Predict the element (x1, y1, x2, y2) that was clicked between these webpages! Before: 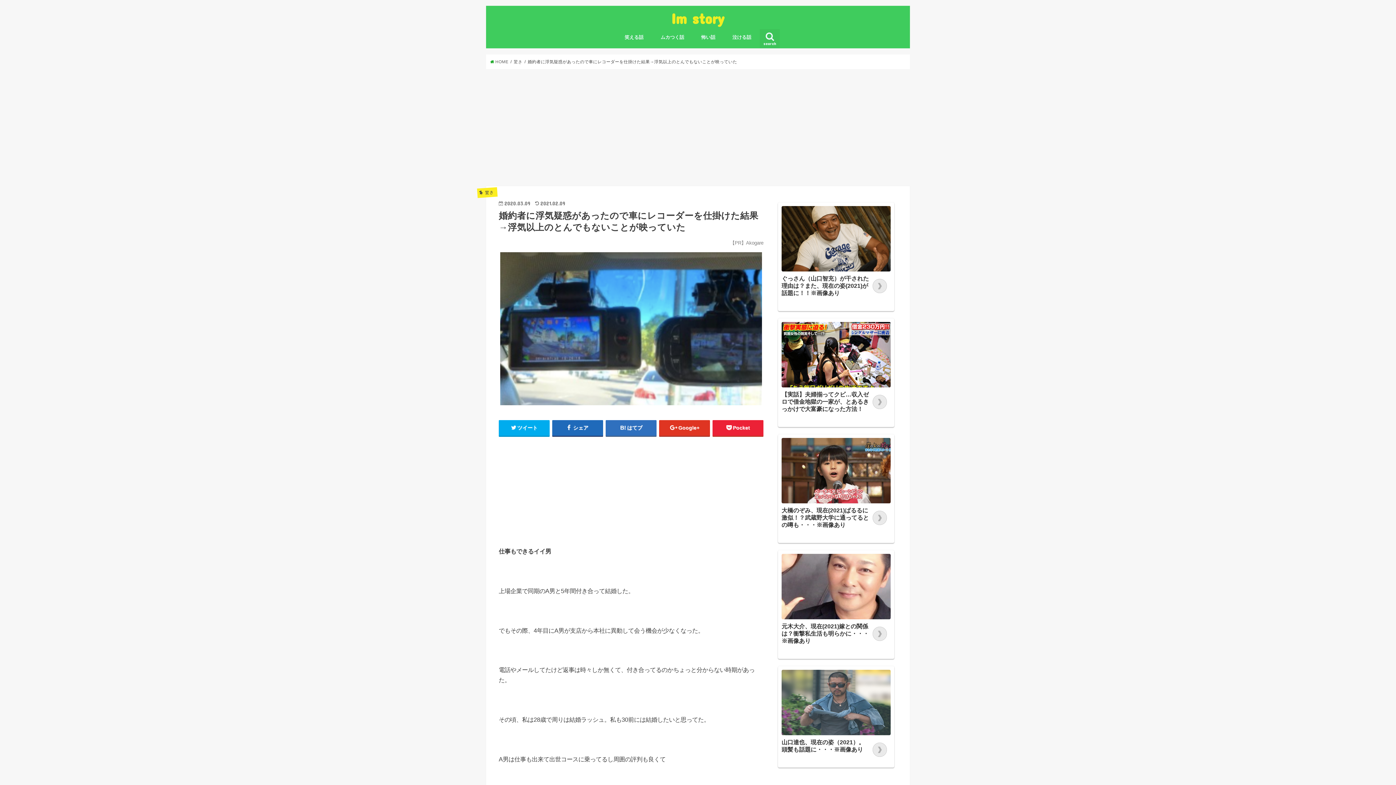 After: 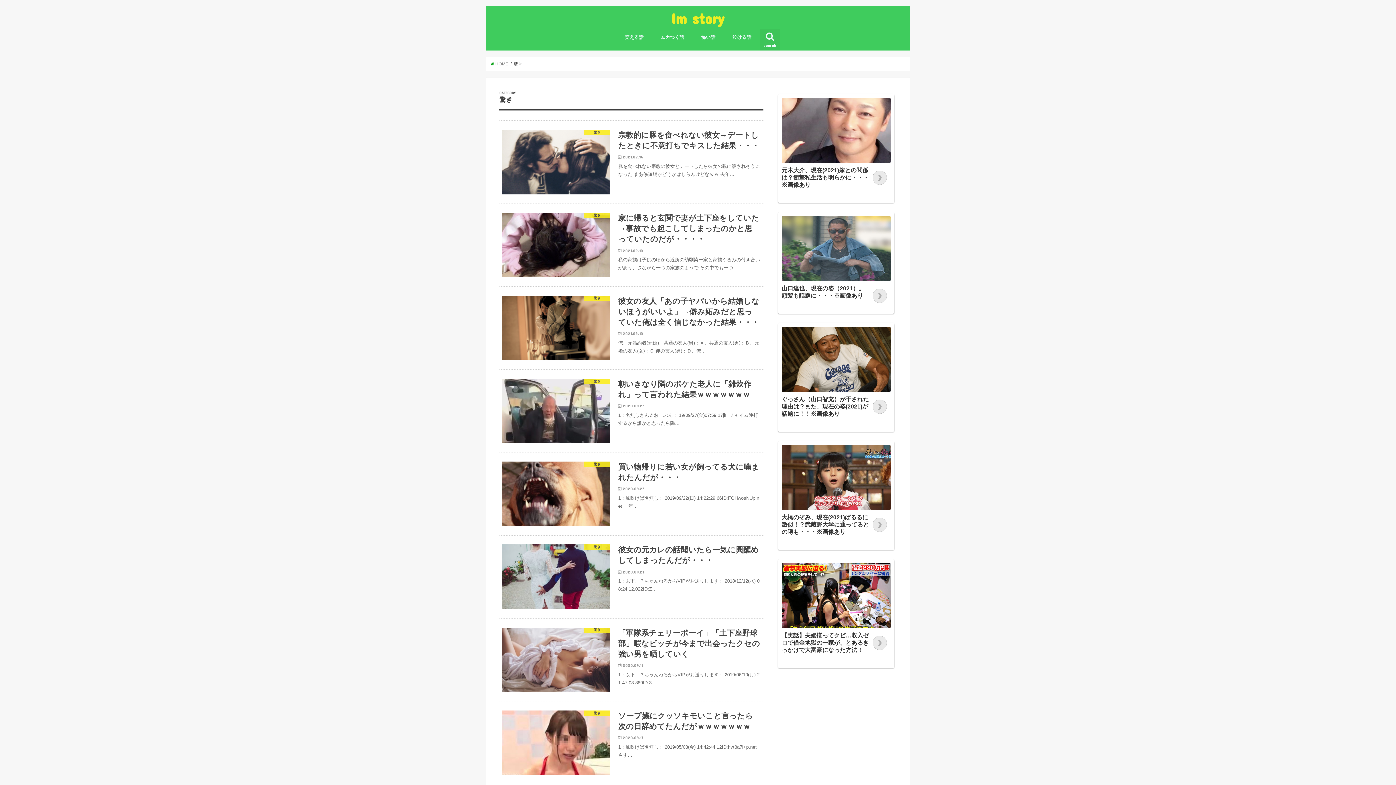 Action: bbox: (513, 59, 522, 63) label: 驚き